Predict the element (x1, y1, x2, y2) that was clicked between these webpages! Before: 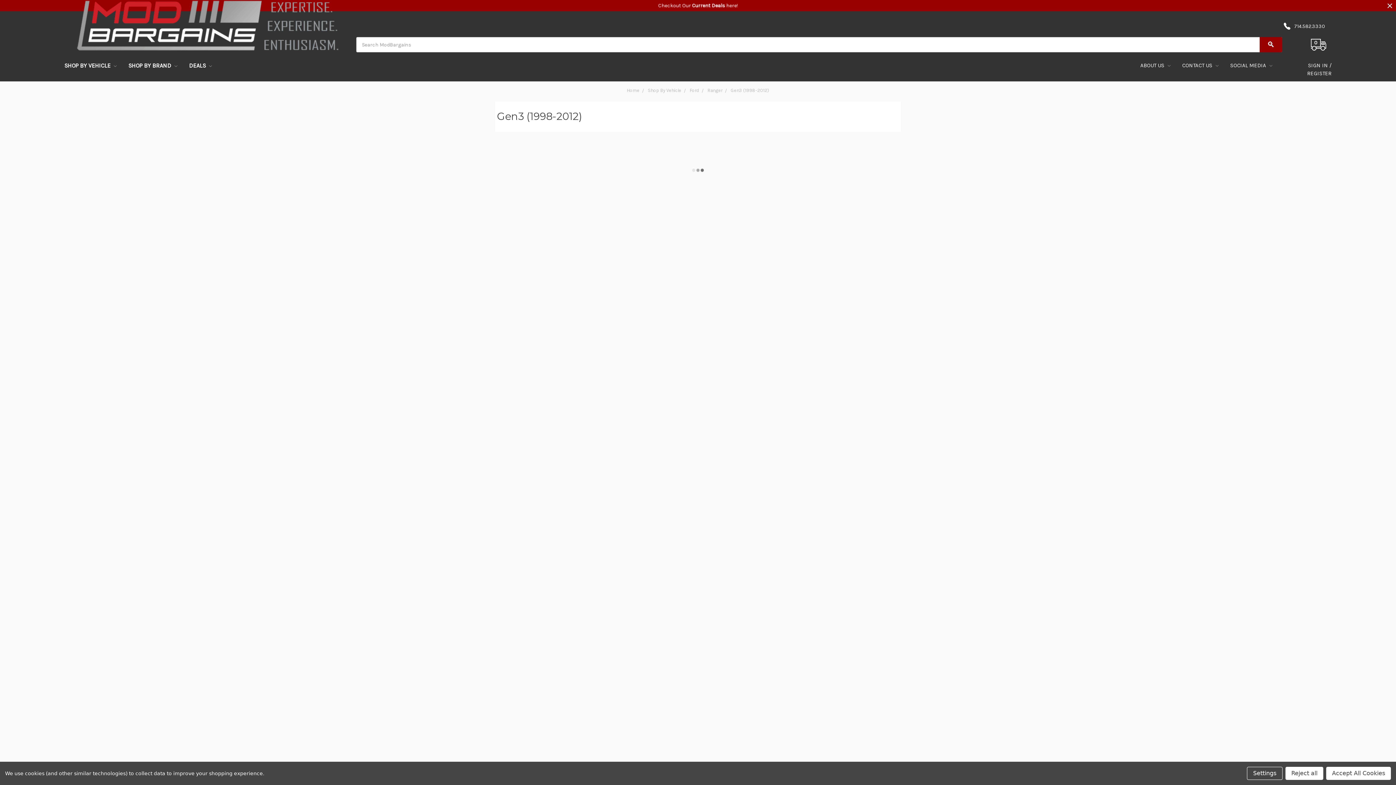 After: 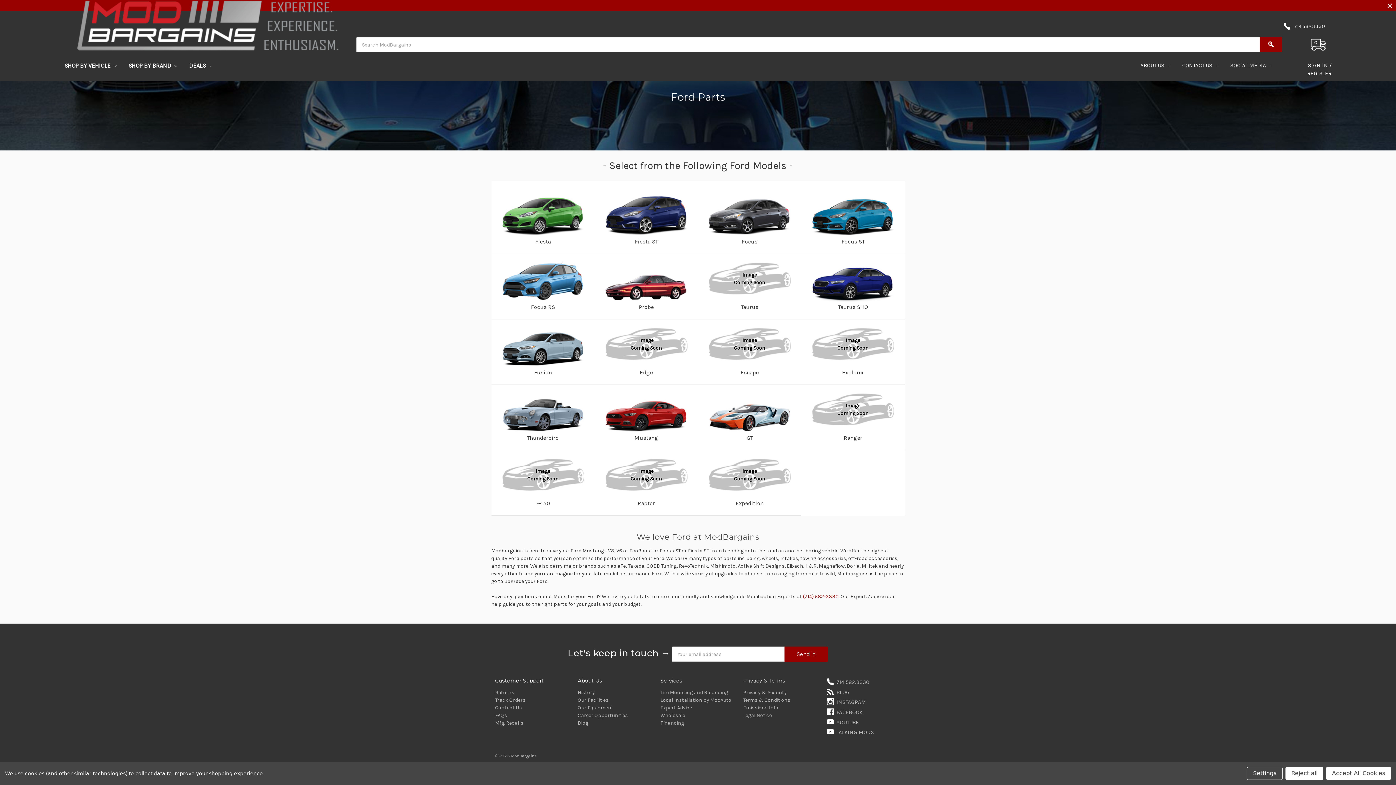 Action: bbox: (689, 87, 699, 93) label: Ford